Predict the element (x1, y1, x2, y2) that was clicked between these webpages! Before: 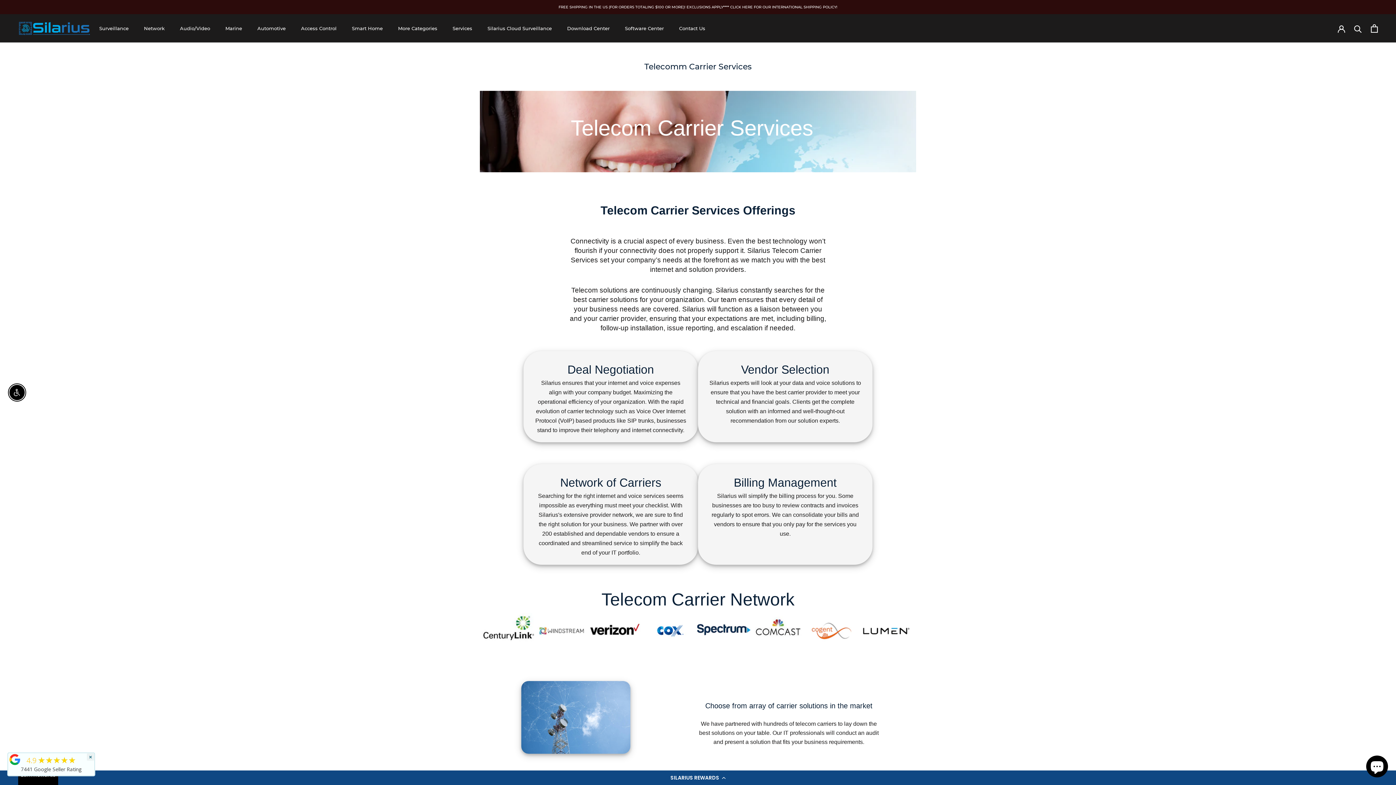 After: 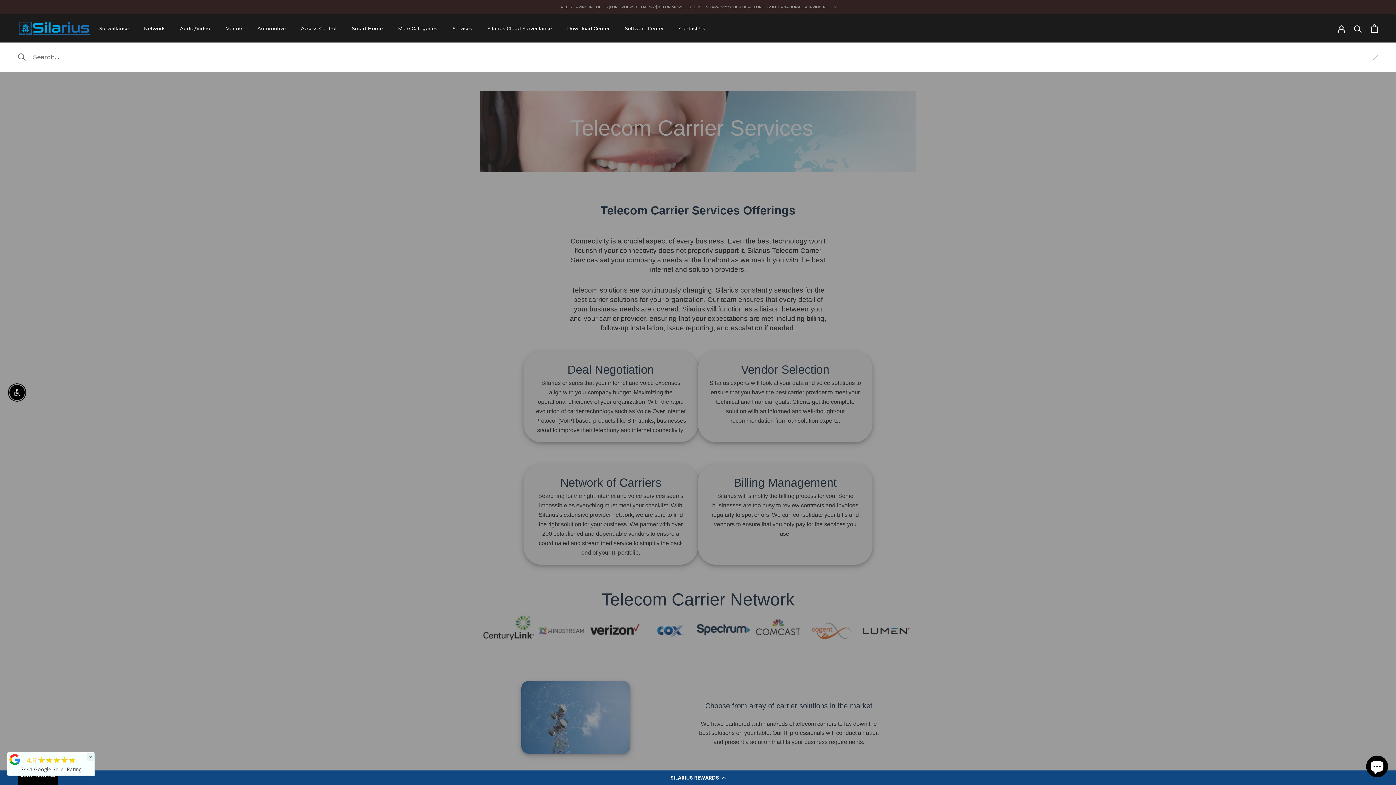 Action: bbox: (1354, 24, 1362, 32) label: Search